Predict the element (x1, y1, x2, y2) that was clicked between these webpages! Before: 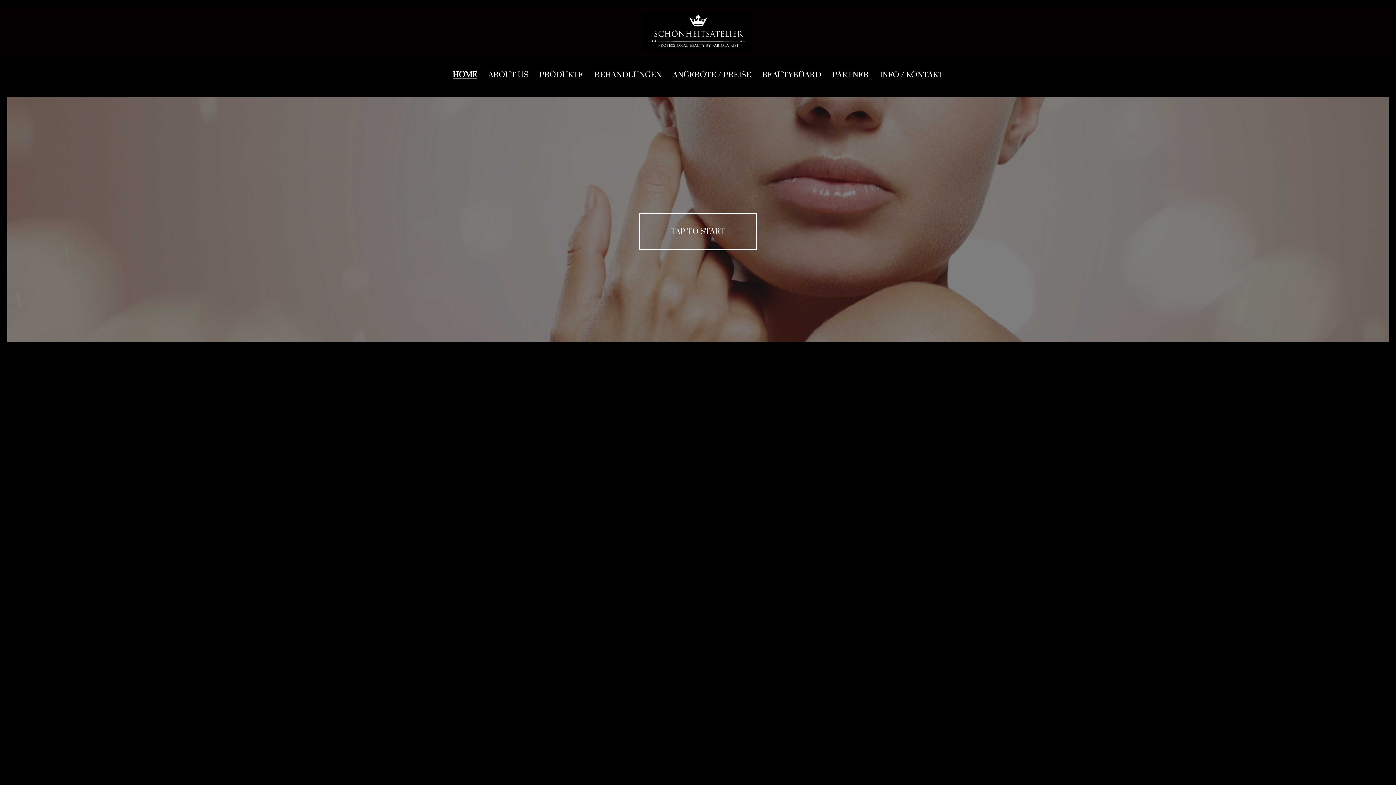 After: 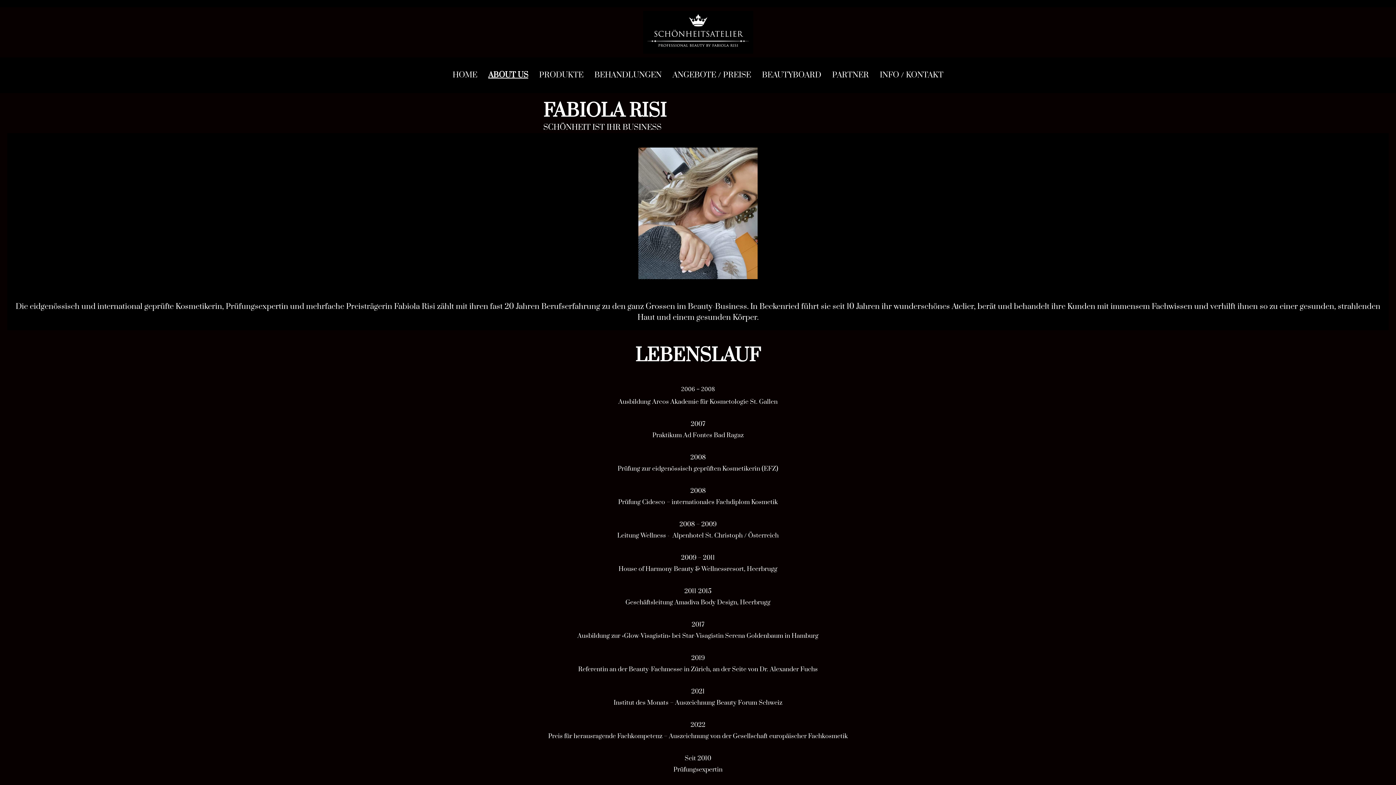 Action: label: ABOUT US bbox: (482, 68, 533, 82)